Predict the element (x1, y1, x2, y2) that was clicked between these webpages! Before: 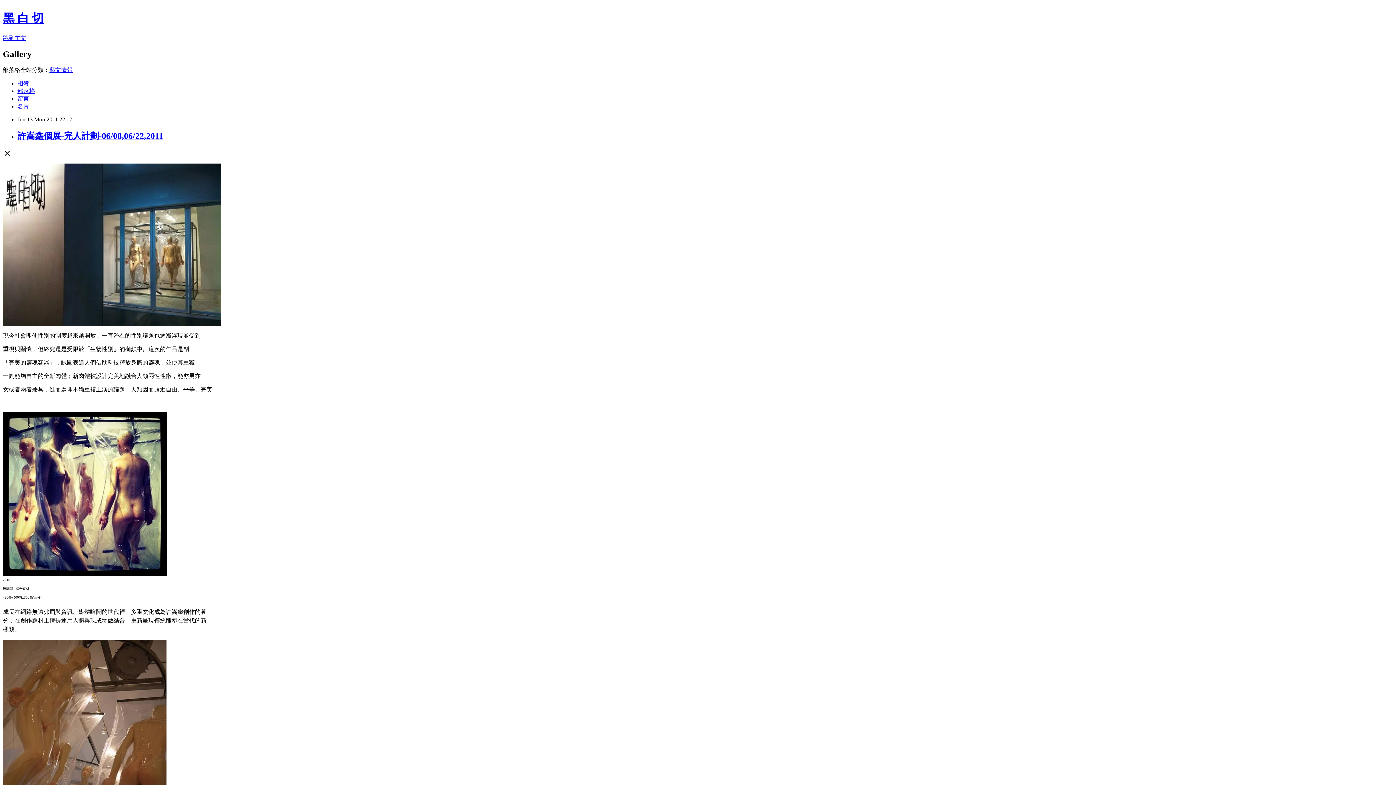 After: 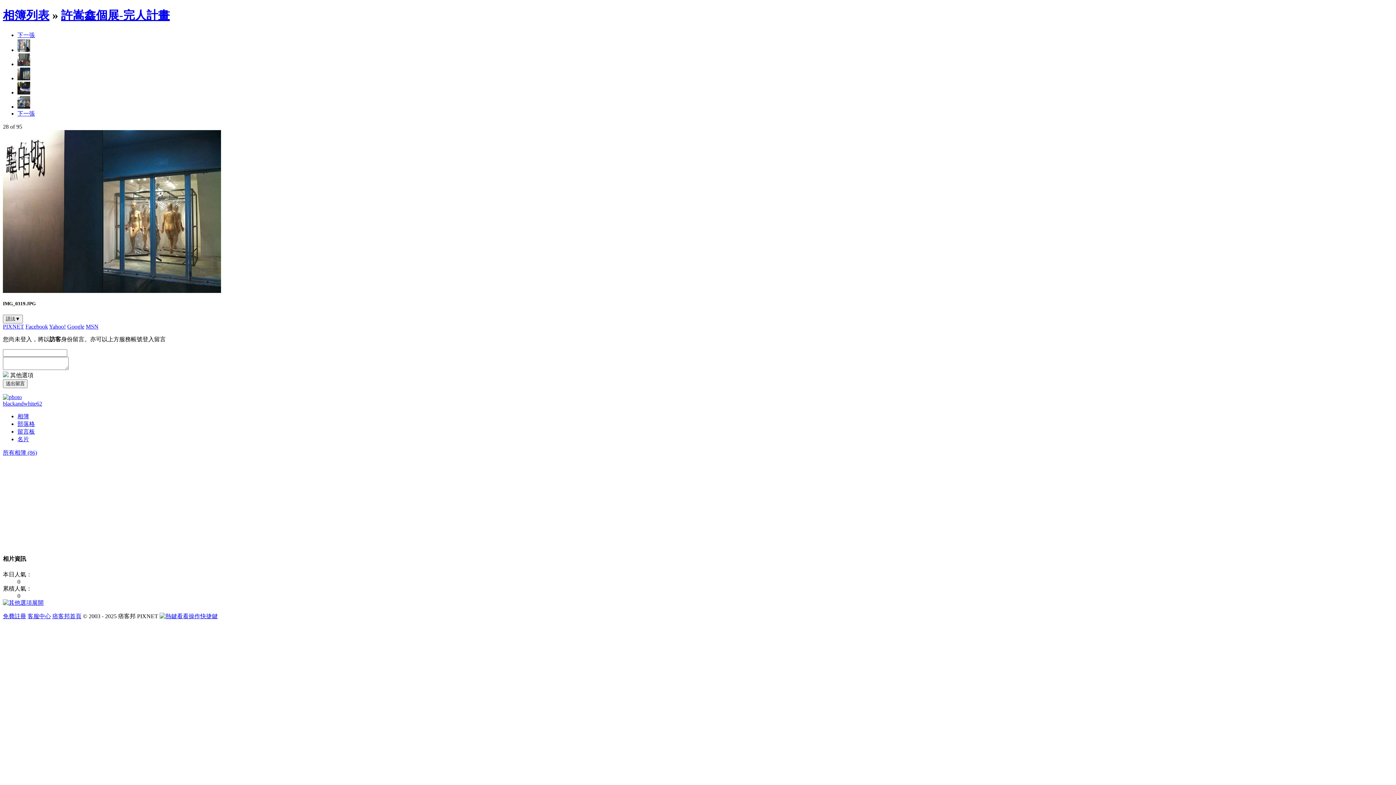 Action: bbox: (2, 321, 221, 327)